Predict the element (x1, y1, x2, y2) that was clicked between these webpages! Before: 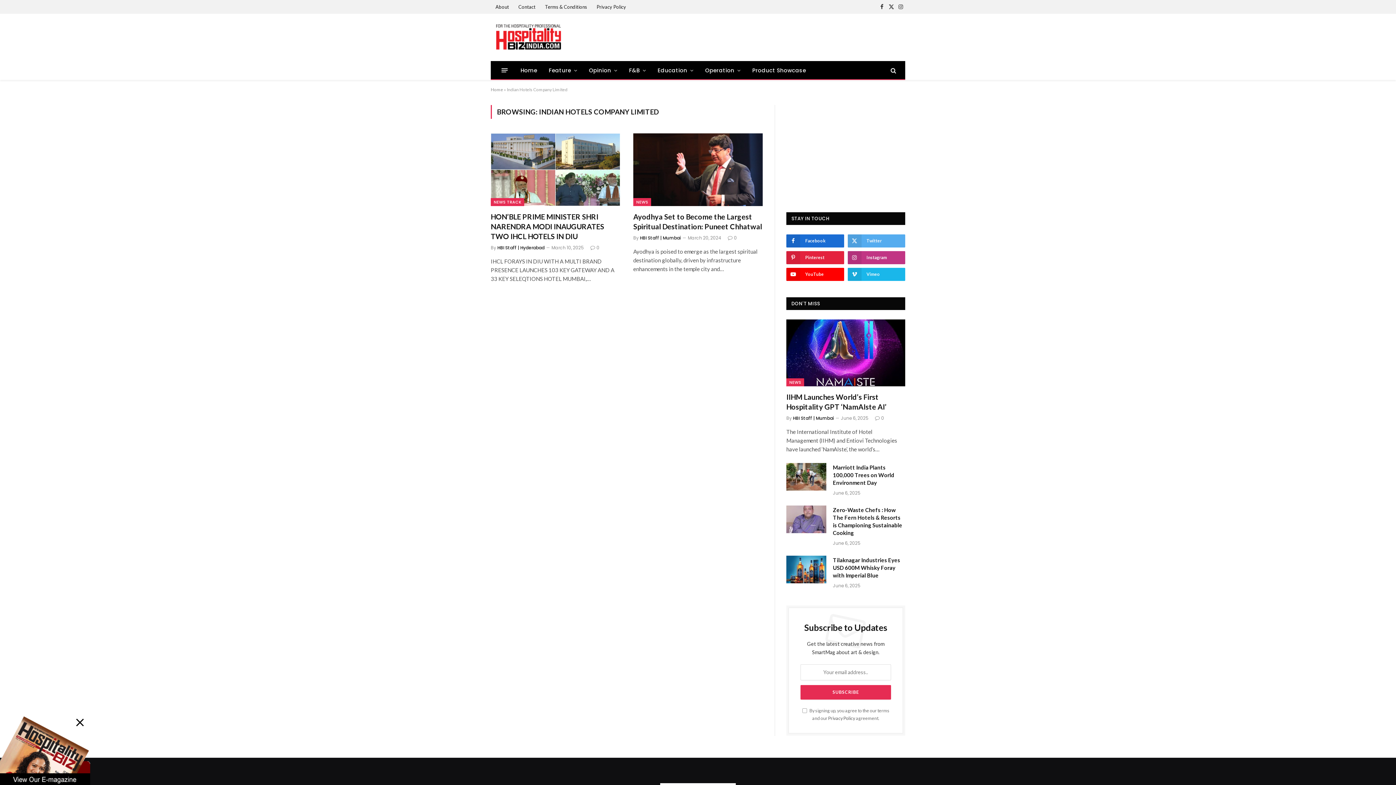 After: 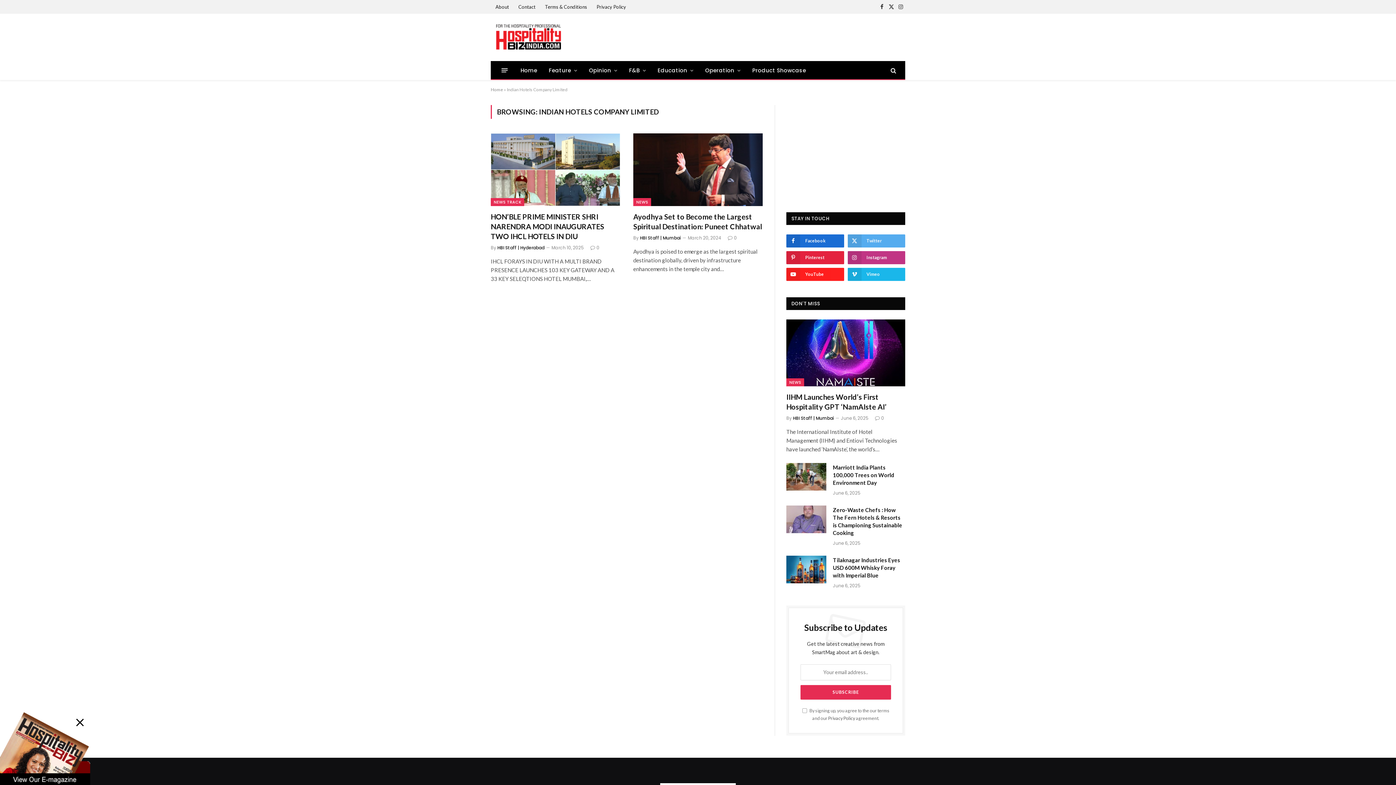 Action: label: YouTube bbox: (786, 268, 844, 281)